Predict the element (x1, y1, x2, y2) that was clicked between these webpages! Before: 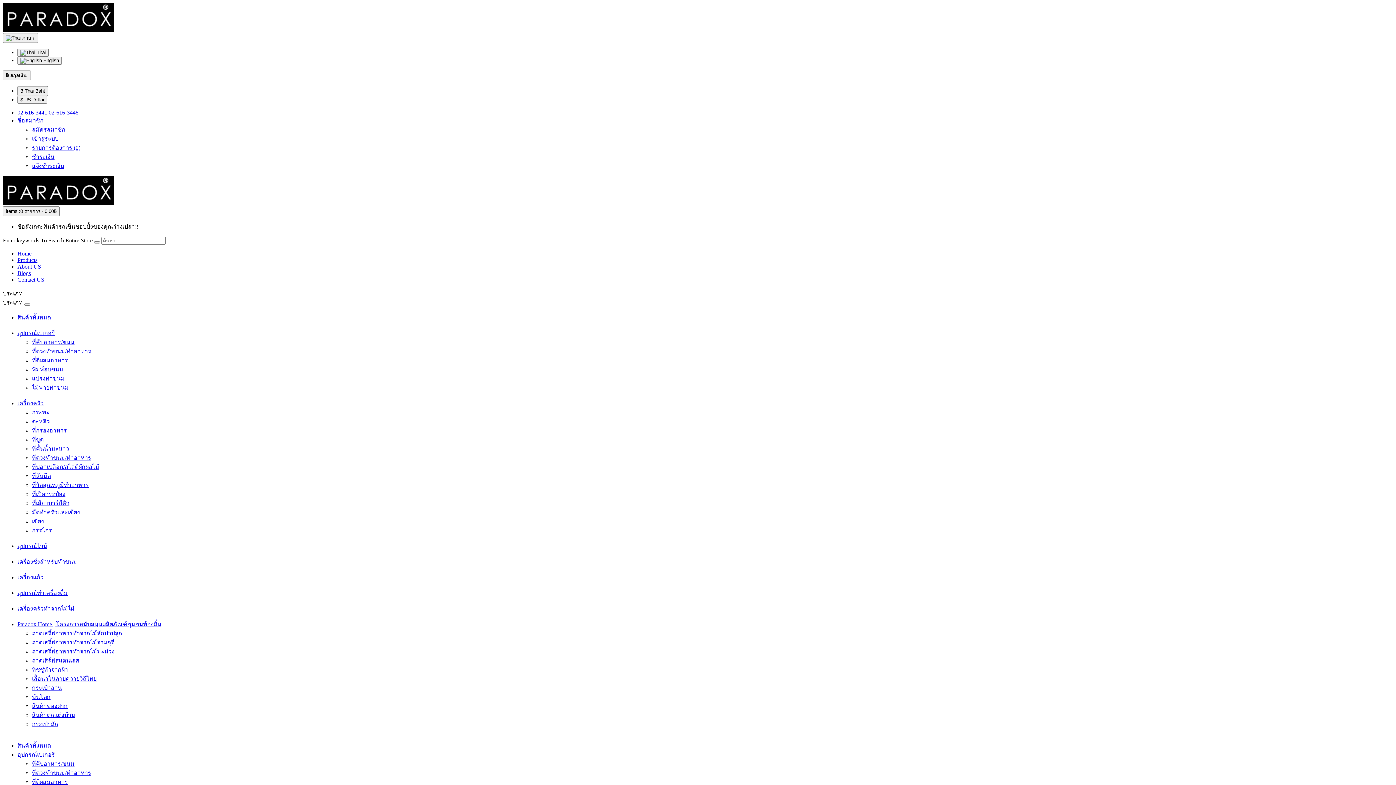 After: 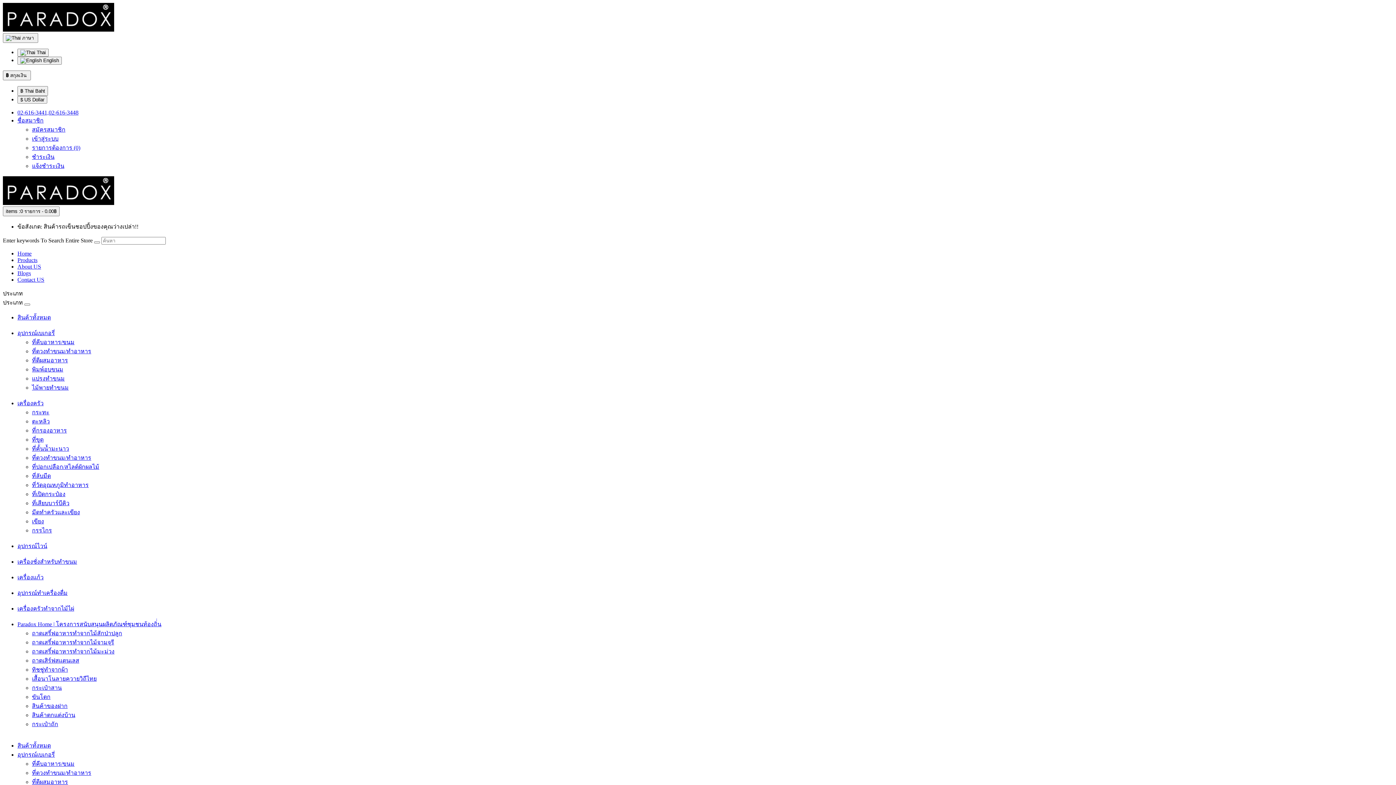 Action: label: สินค้าทั้งหมด bbox: (17, 314, 50, 320)